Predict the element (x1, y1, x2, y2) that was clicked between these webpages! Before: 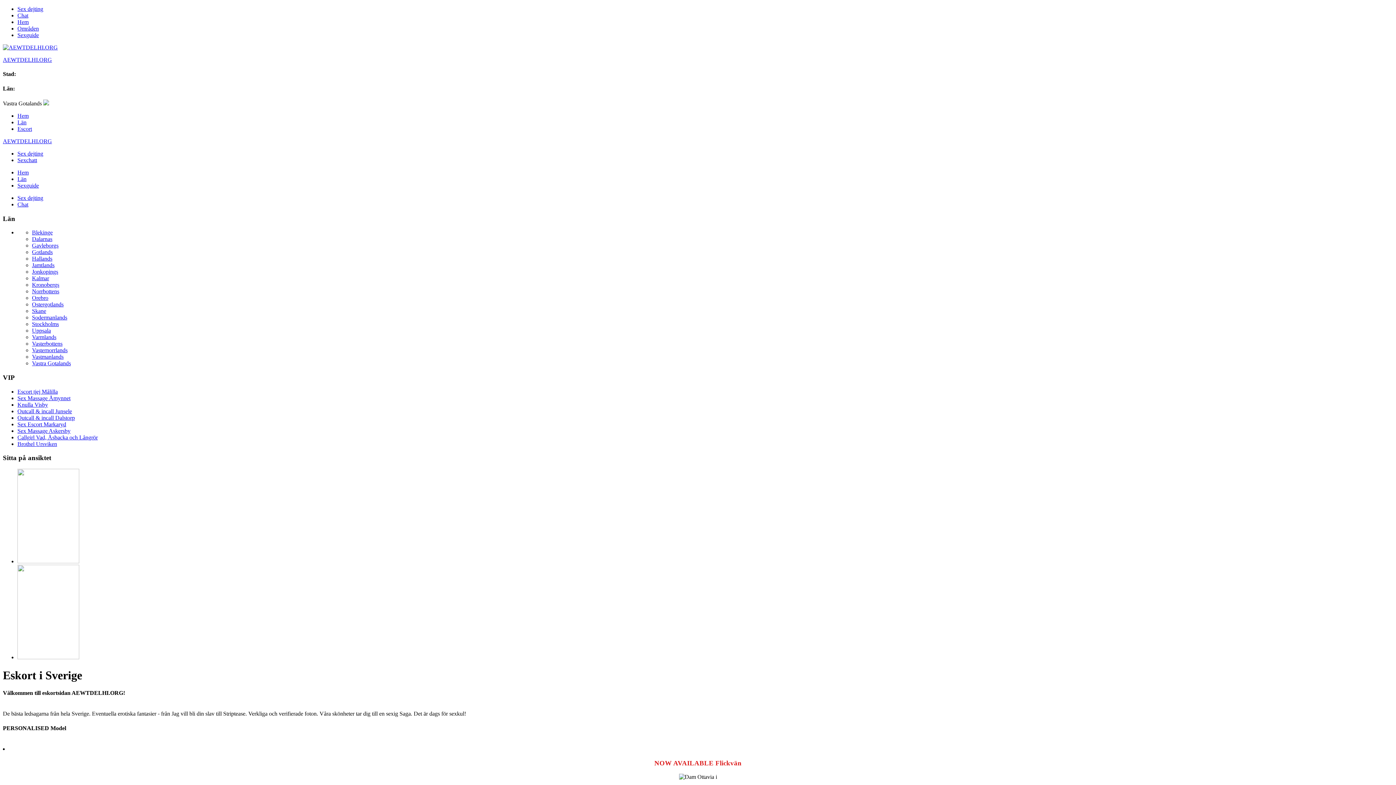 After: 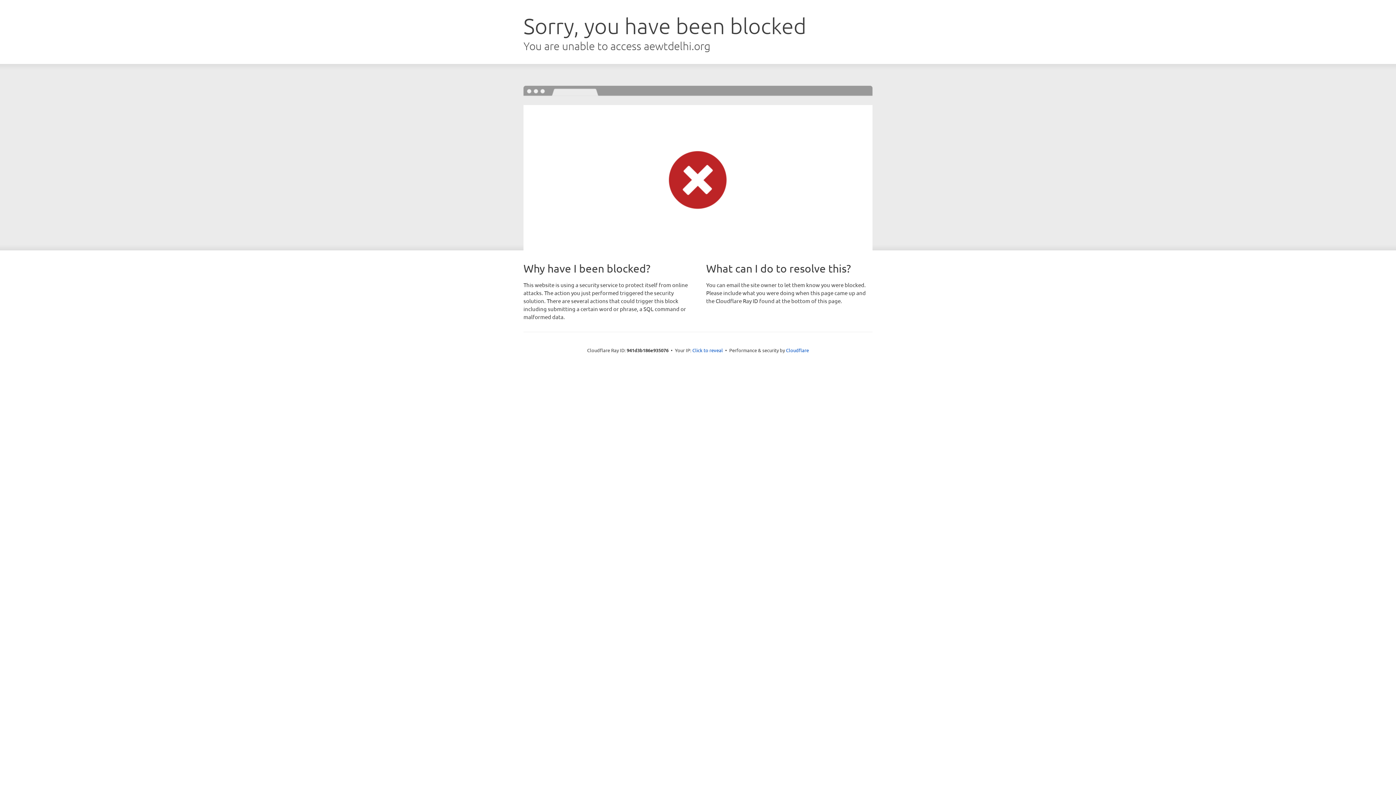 Action: label: Blekinge bbox: (32, 229, 52, 235)